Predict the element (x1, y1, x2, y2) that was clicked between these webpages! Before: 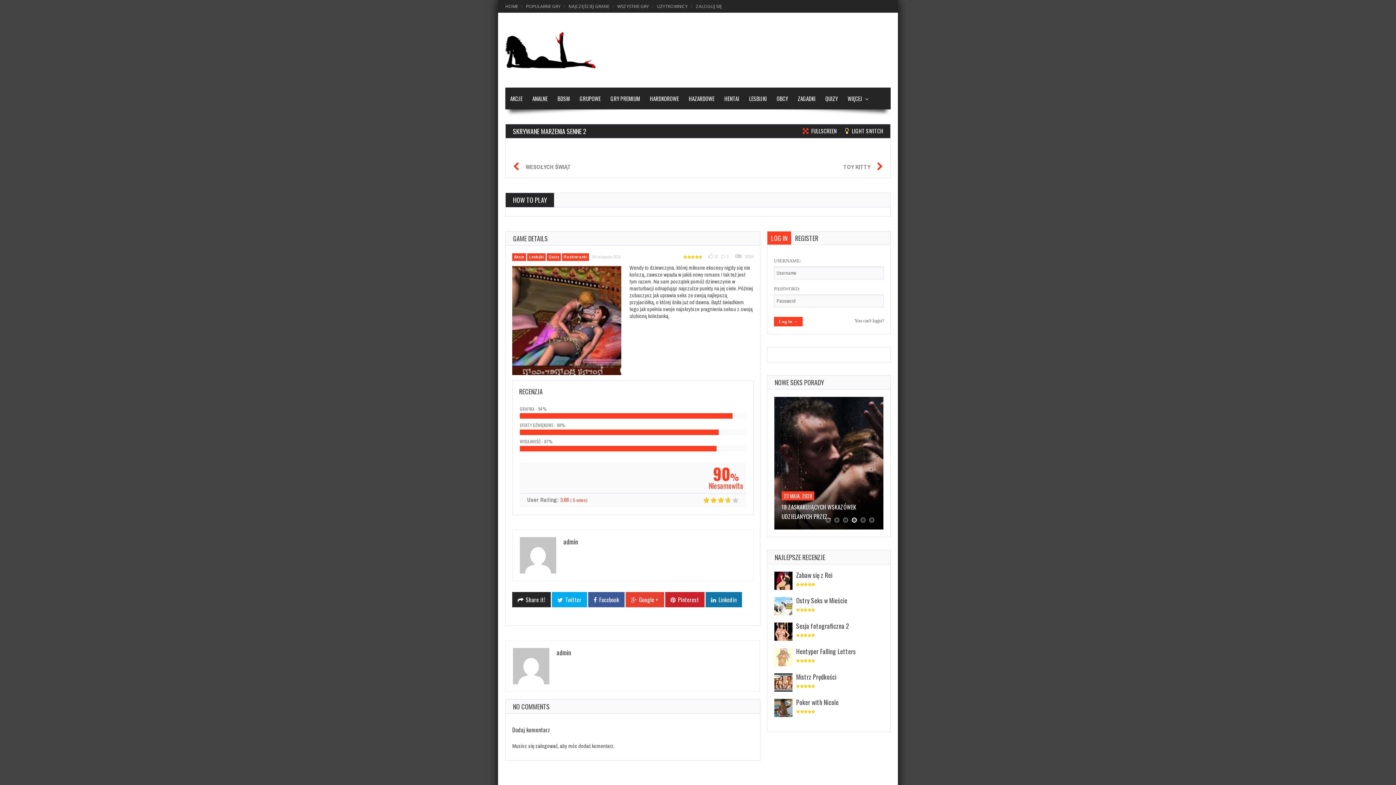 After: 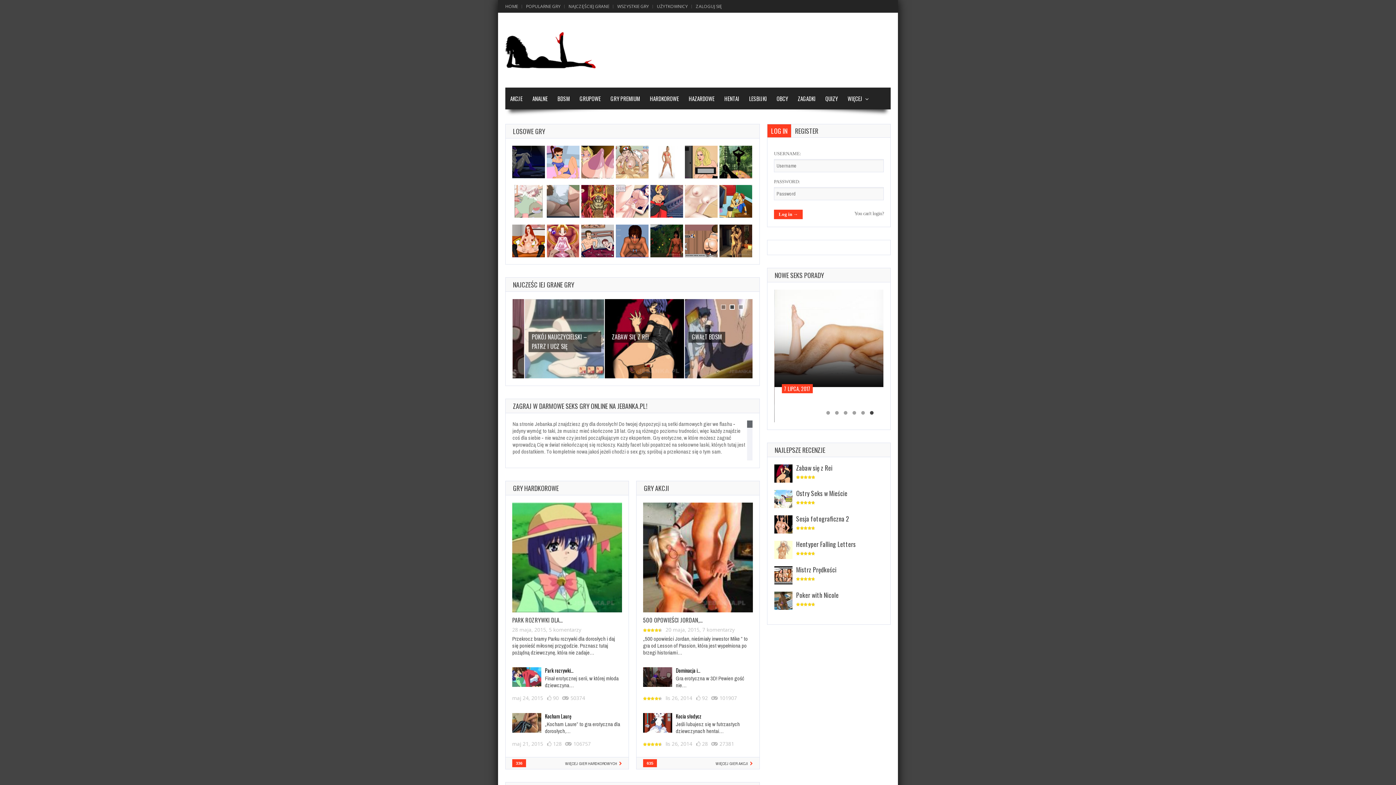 Action: label: HOME bbox: (505, 3, 520, 9)